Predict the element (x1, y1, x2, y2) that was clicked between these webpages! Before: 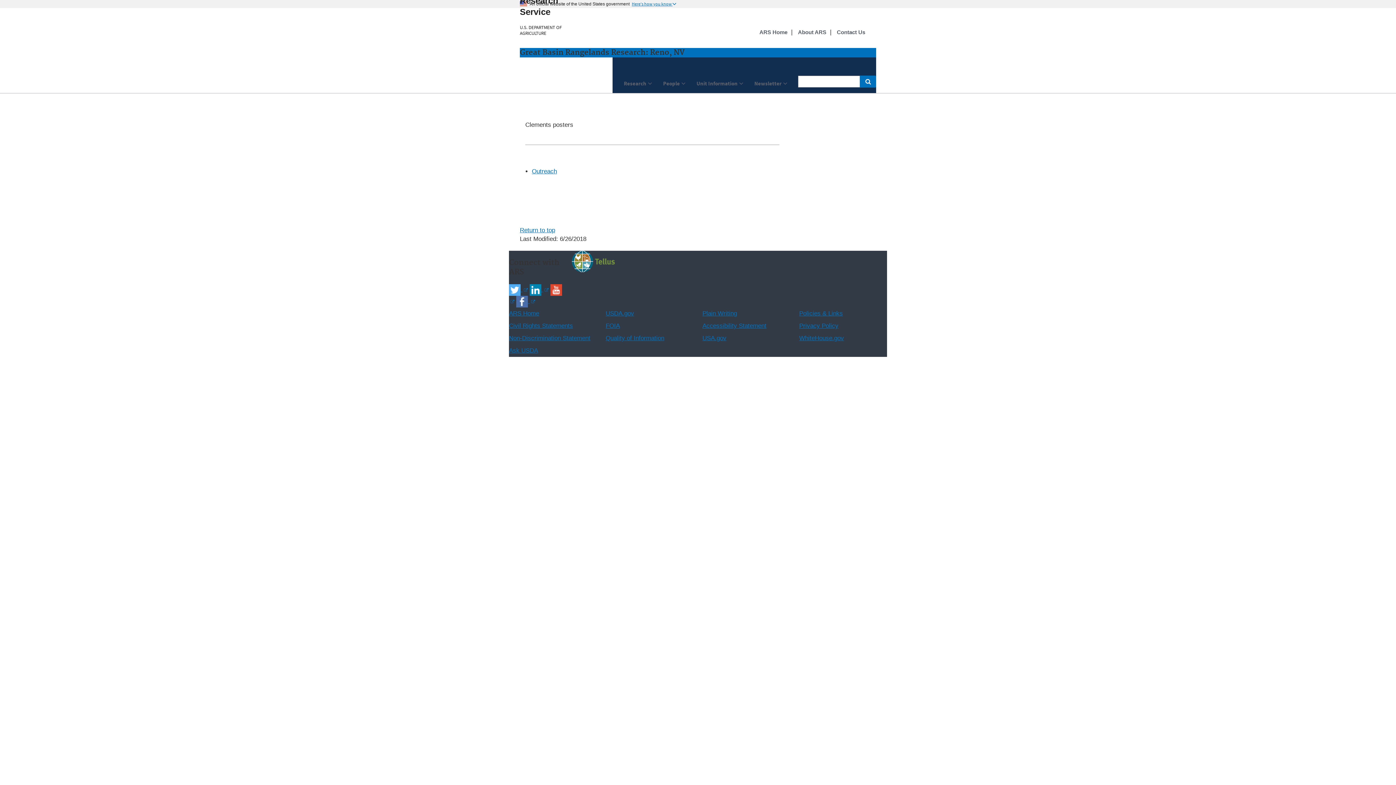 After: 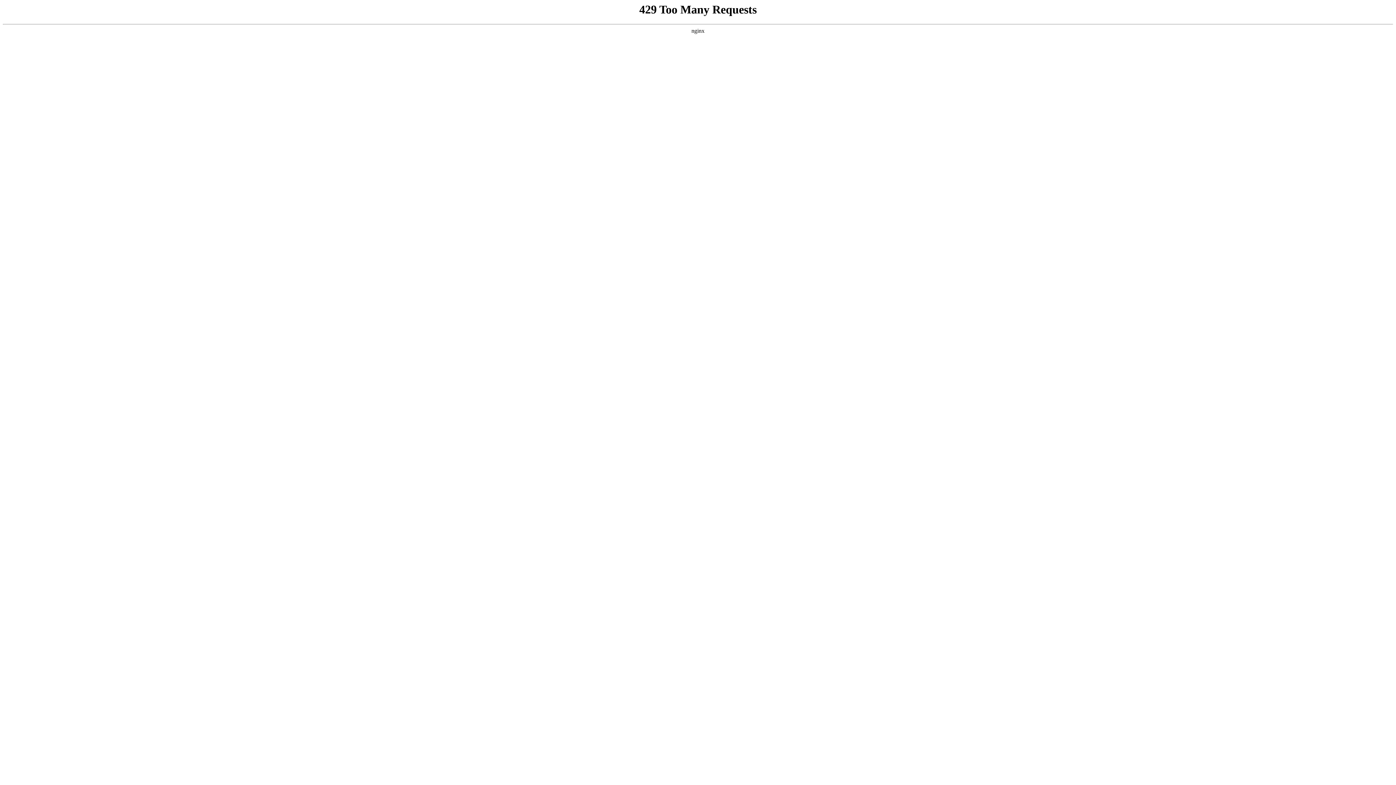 Action: bbox: (799, 334, 844, 341) label: WhiteHouse.gov